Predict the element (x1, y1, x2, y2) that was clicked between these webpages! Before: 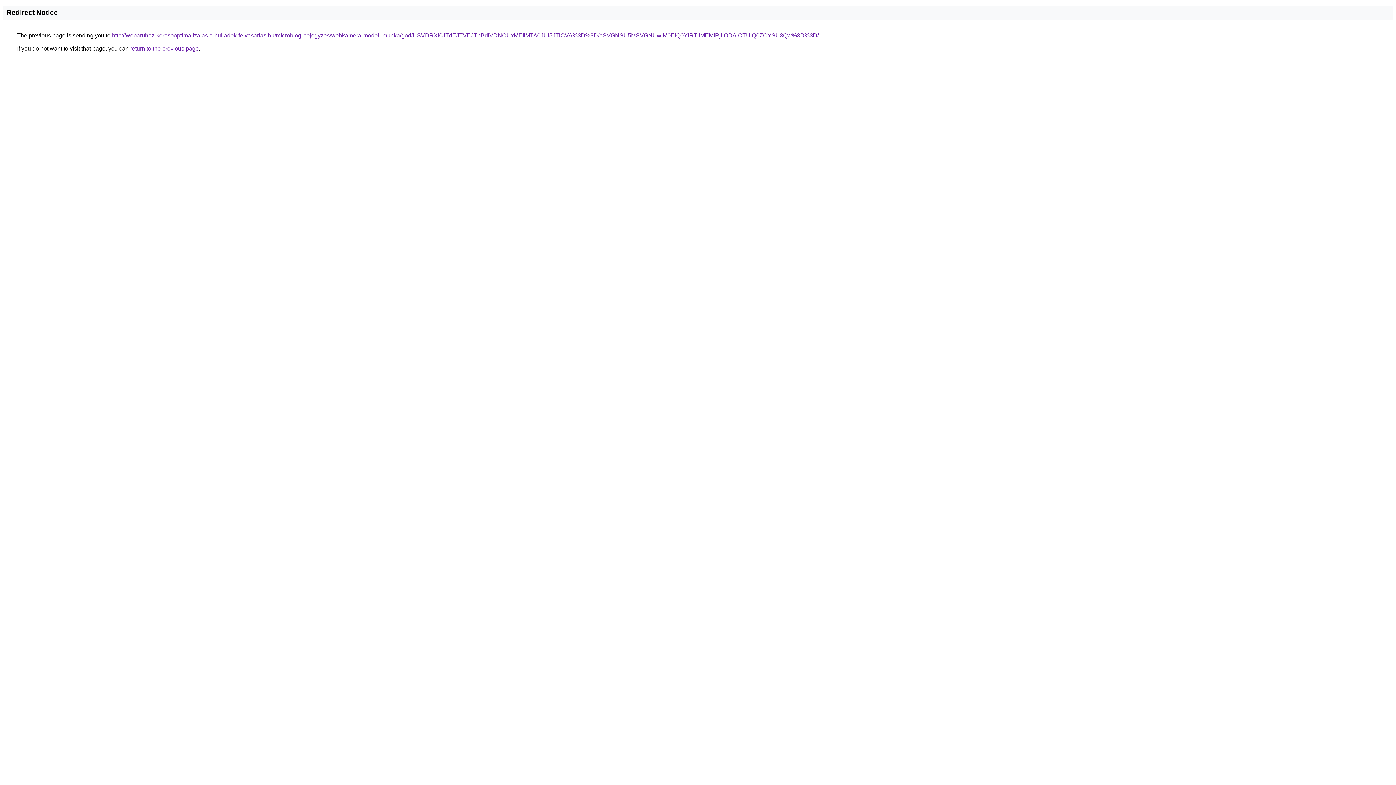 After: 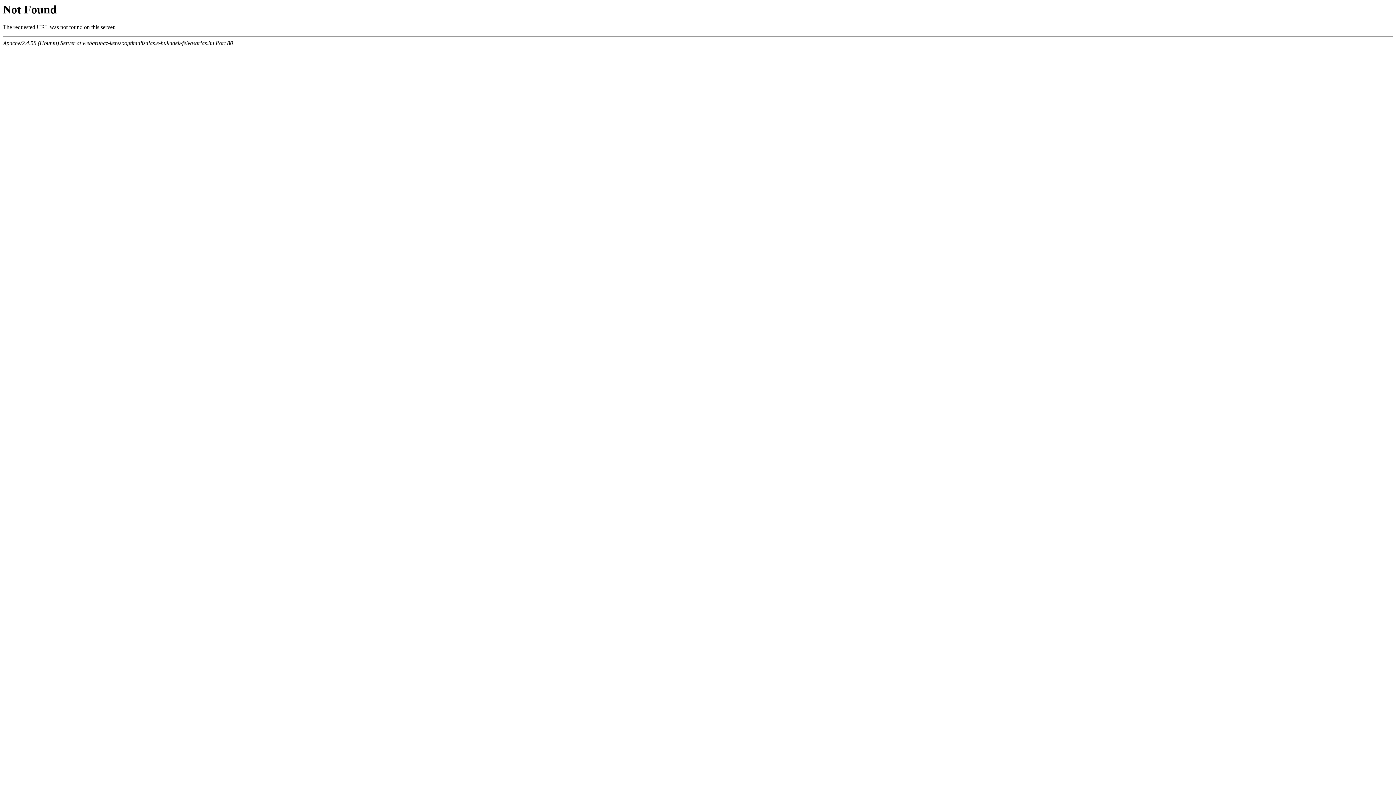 Action: label: http://webaruhaz-keresooptimalizalas.e-hulladek-felvasarlas.hu/microblog-bejegyzes/webkamera-modell-munka/god/USVDRXl0JTdEJTVEJThBdiVDNCUxMEIlMTA0JUI5JTlCVA%3D%3D/aSVGNSU5MSVGNUwlM0ElQ0YlRTIlMEMlRjIlODAlOTUlQ0ZOYSU3Qw%3D%3D/ bbox: (112, 32, 818, 38)